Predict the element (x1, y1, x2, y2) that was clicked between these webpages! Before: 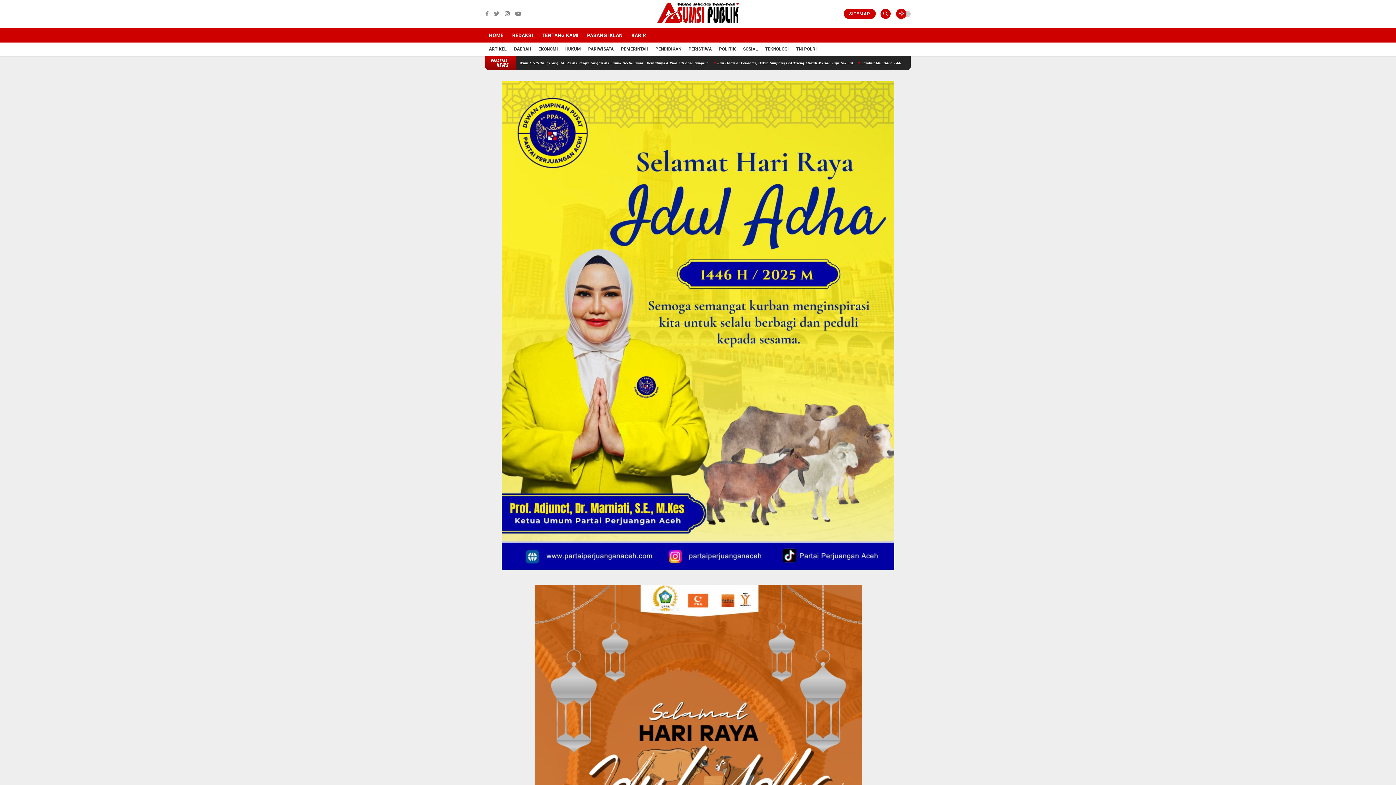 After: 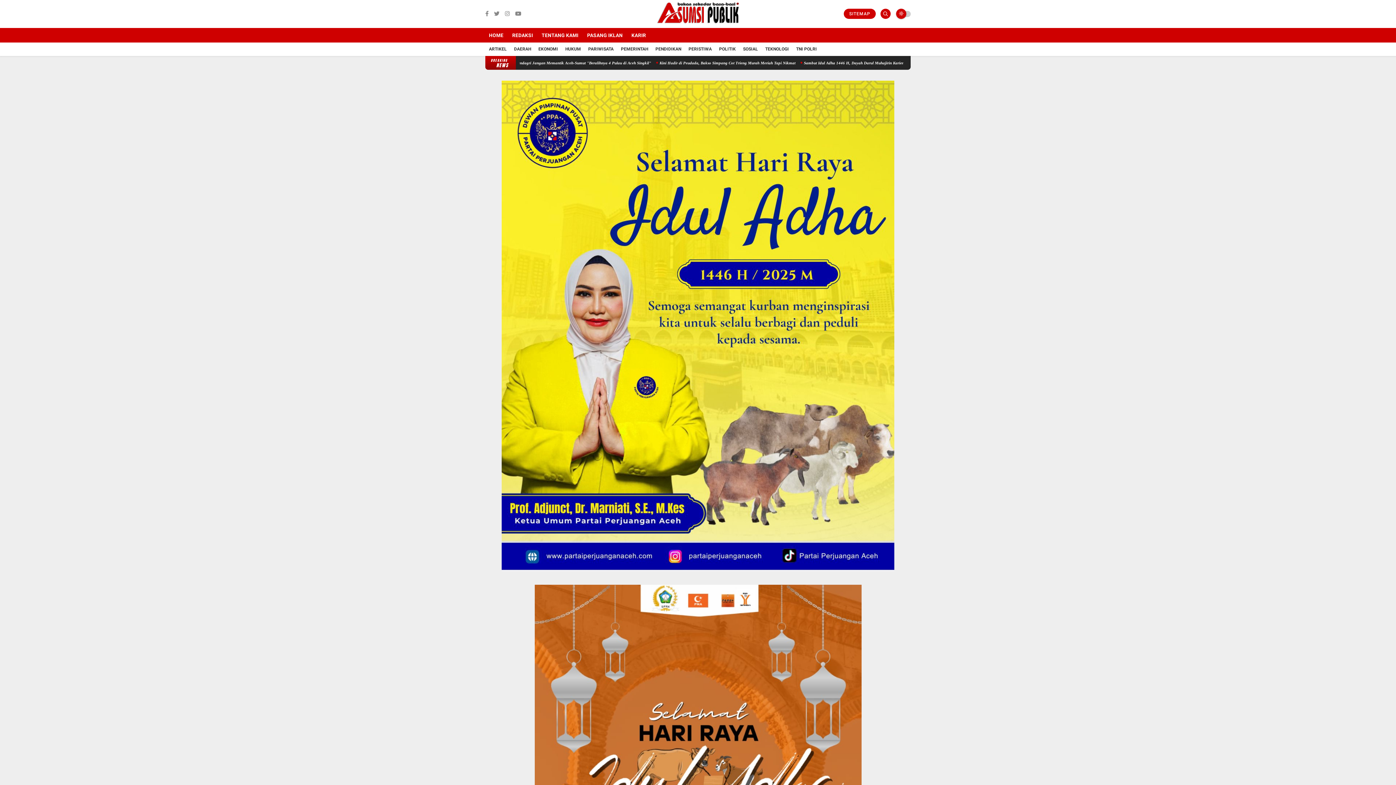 Action: bbox: (538, 27, 582, 42) label: TENTANG KAMI